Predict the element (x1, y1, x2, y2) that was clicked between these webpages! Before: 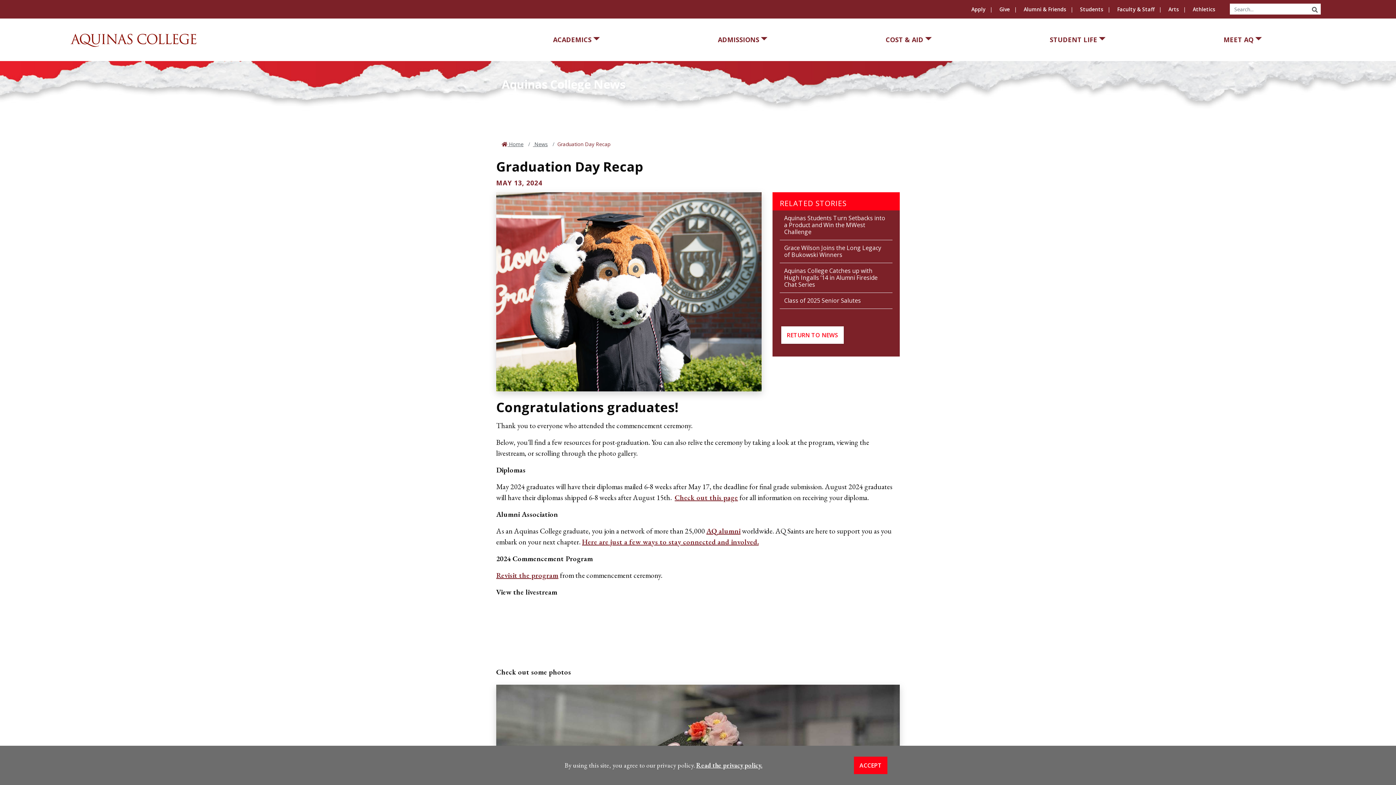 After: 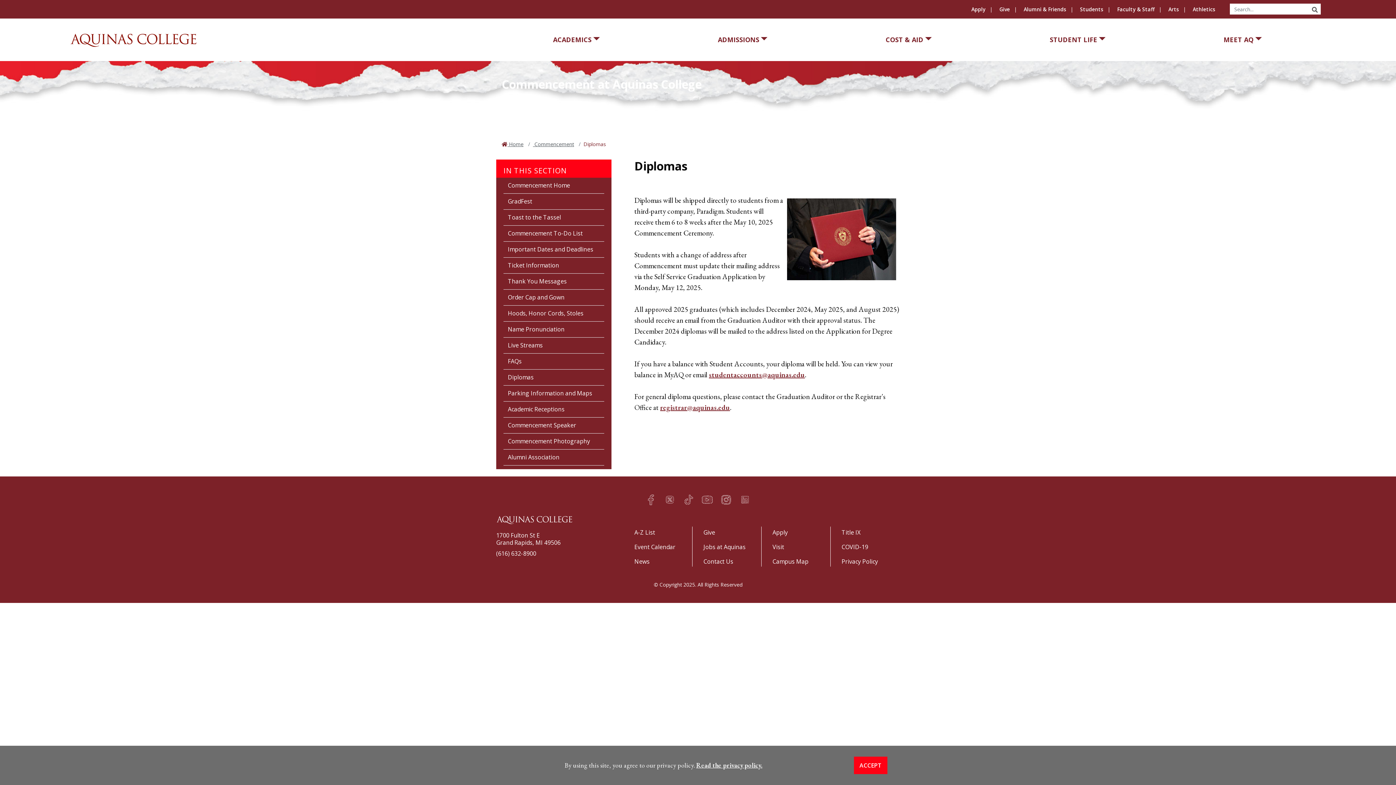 Action: bbox: (674, 492, 738, 502) label: Check out this page